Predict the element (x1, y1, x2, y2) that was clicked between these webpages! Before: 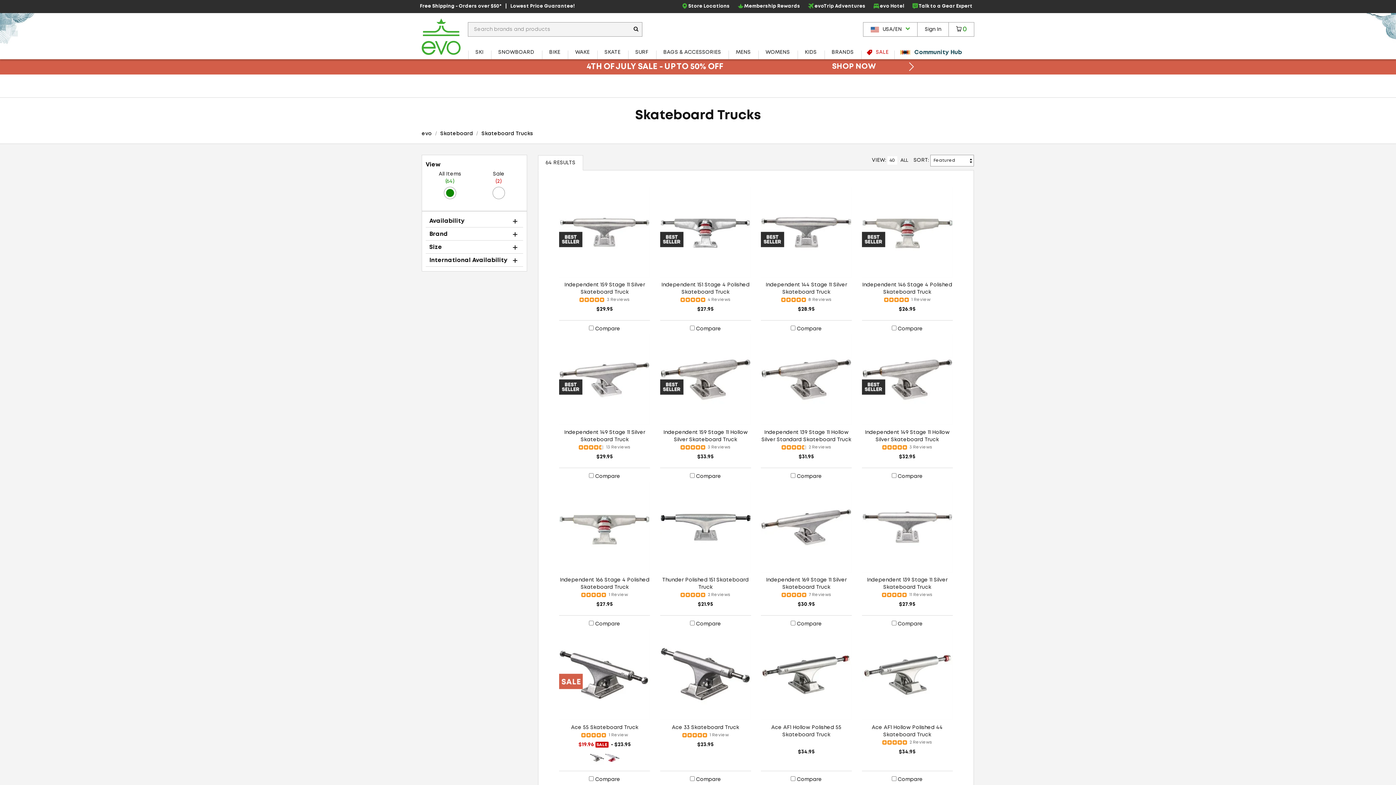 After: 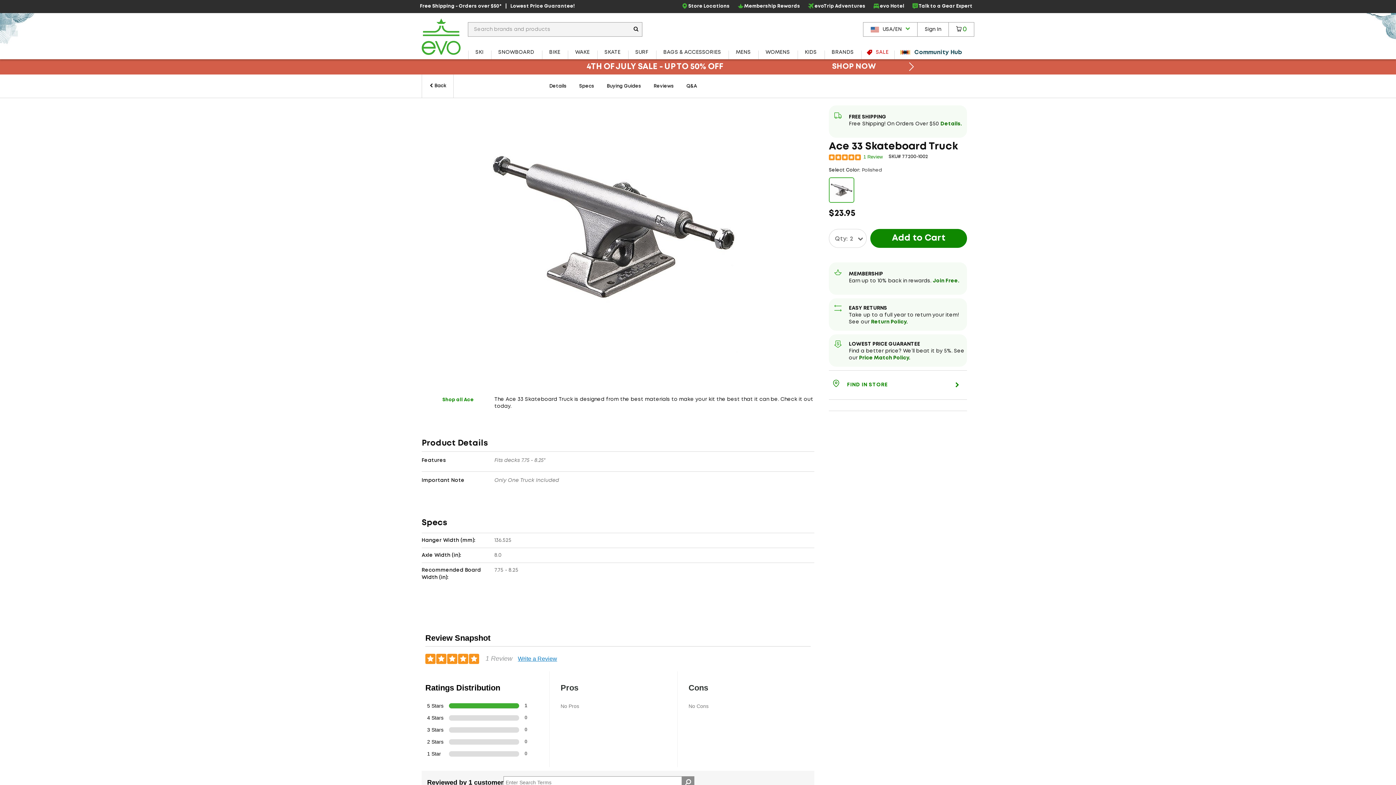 Action: bbox: (660, 629, 751, 750) label: Ace 33 Skateboard Truck
	1 Review
$23.95